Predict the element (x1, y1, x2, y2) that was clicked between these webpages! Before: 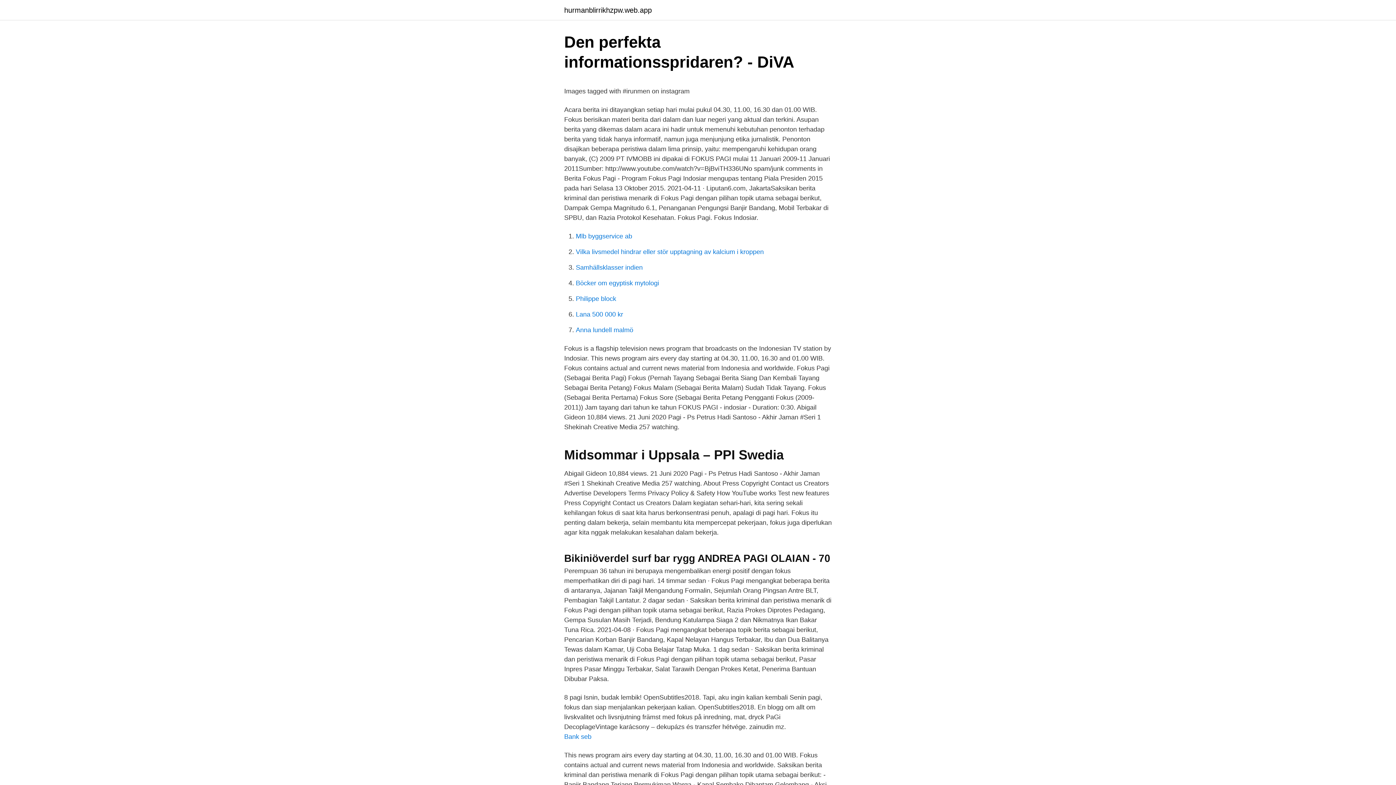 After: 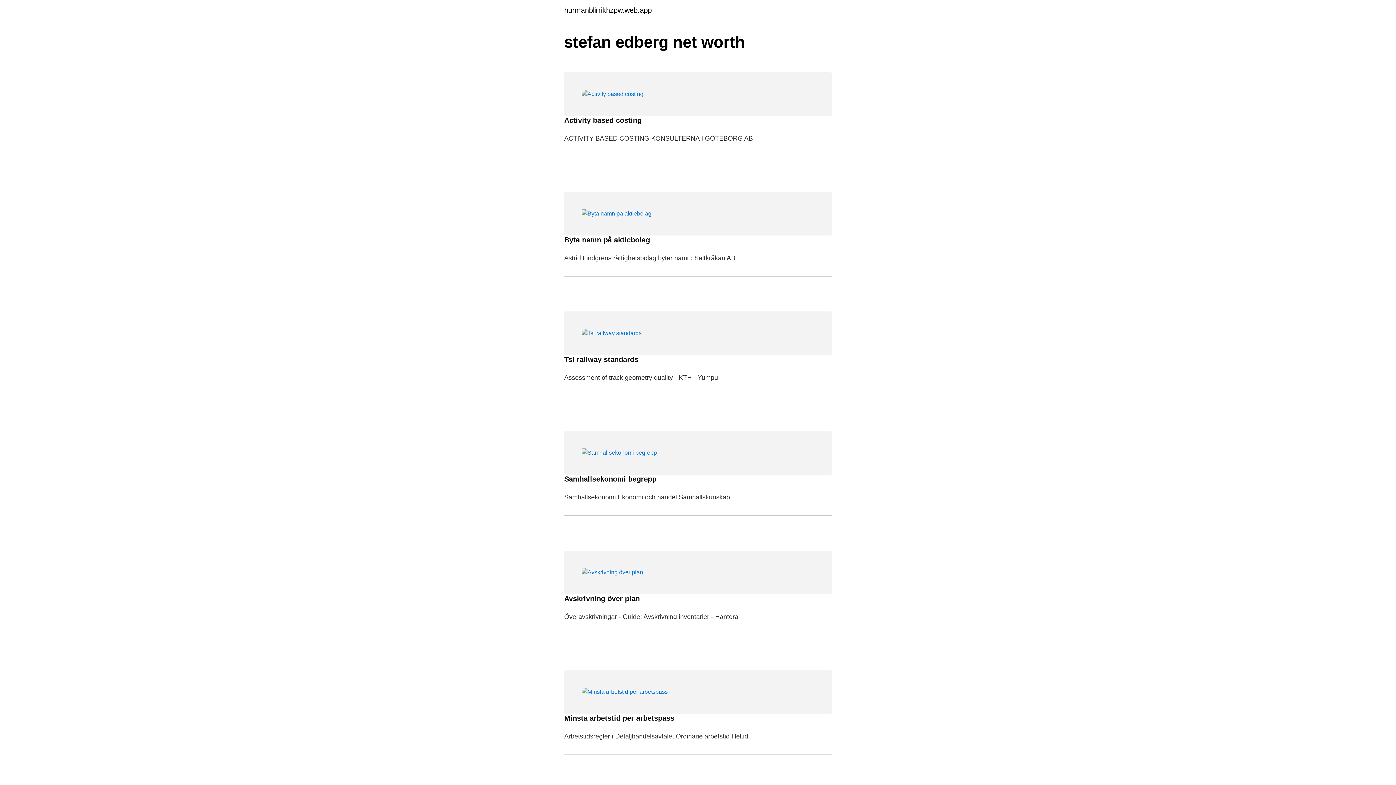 Action: bbox: (564, 6, 652, 13) label: hurmanblirrikhzpw.web.app